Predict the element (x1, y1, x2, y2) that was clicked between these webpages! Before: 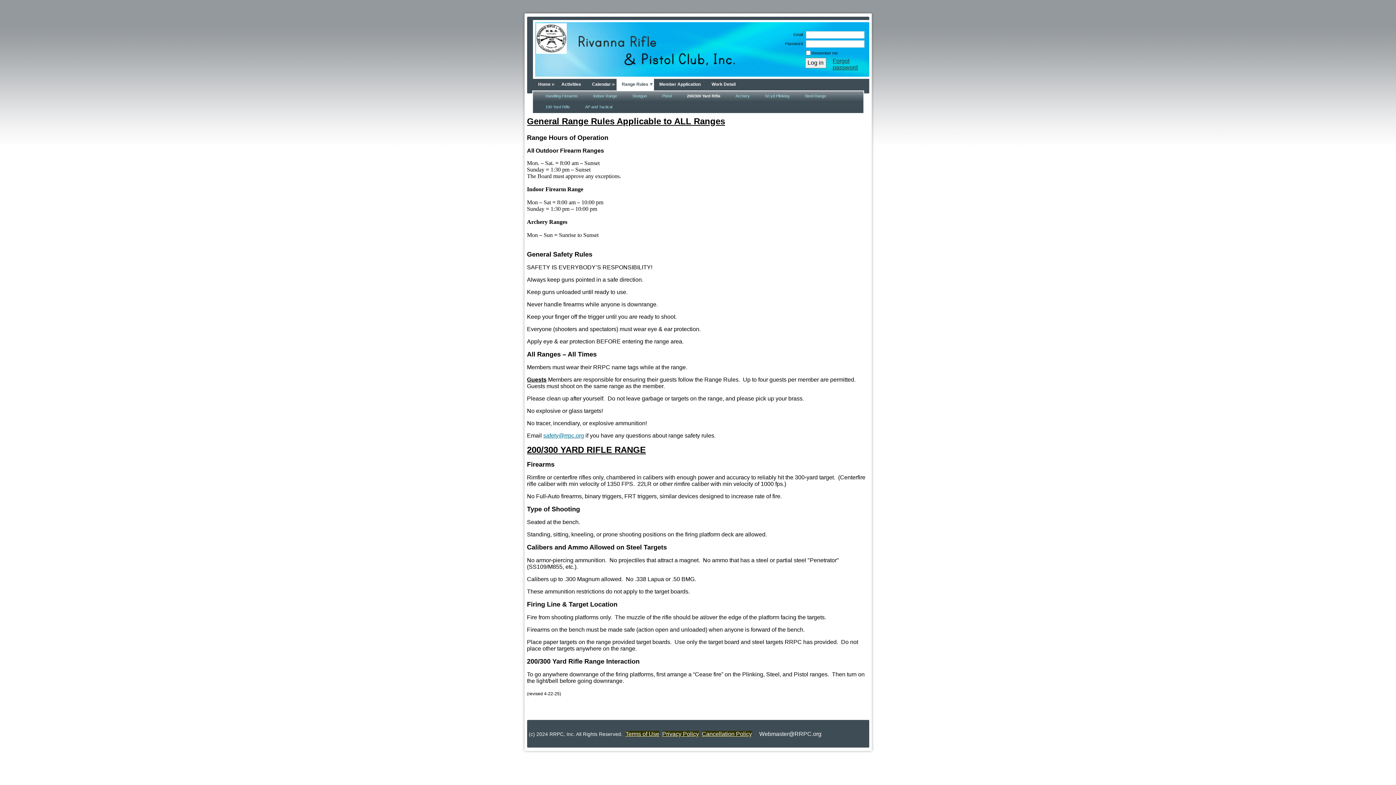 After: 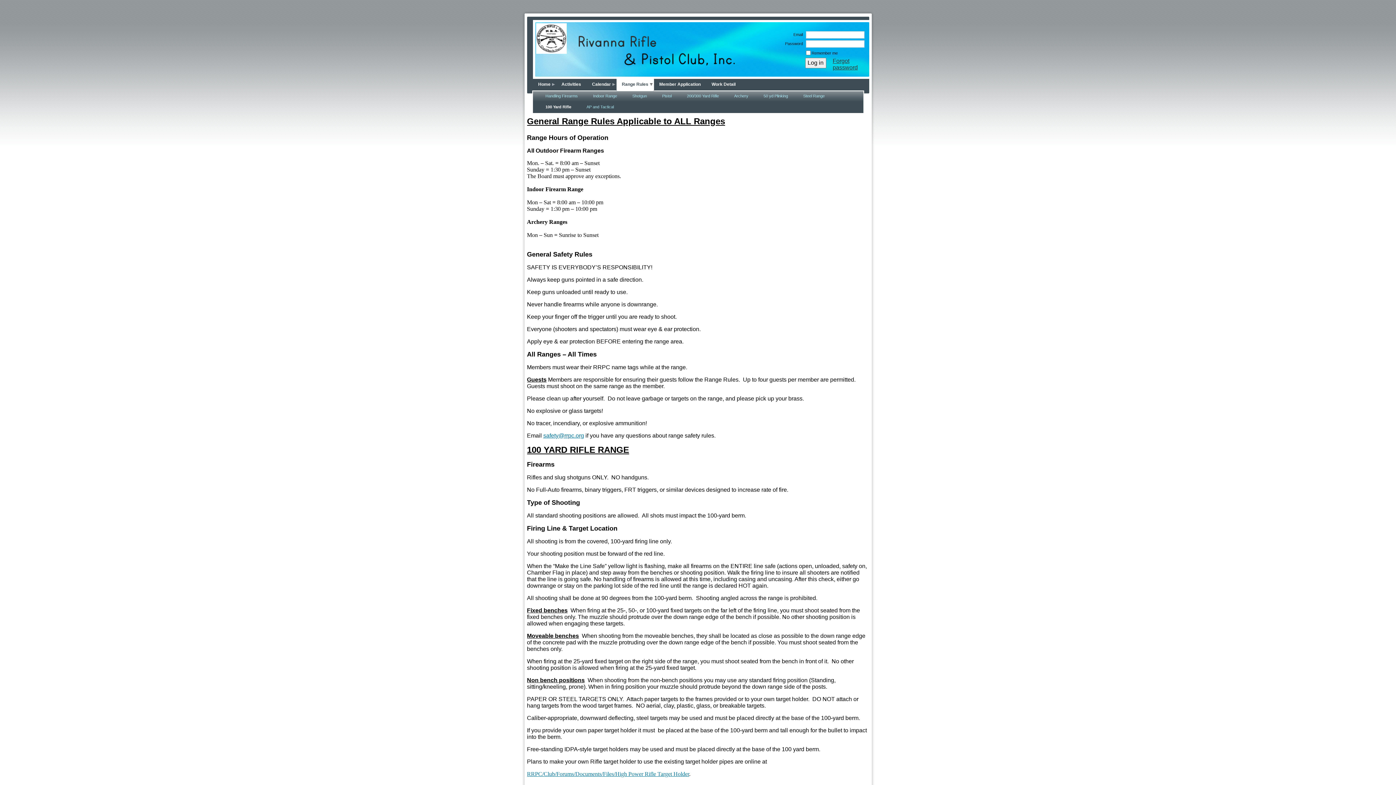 Action: label: 100 Yard Rifle bbox: (538, 102, 577, 113)